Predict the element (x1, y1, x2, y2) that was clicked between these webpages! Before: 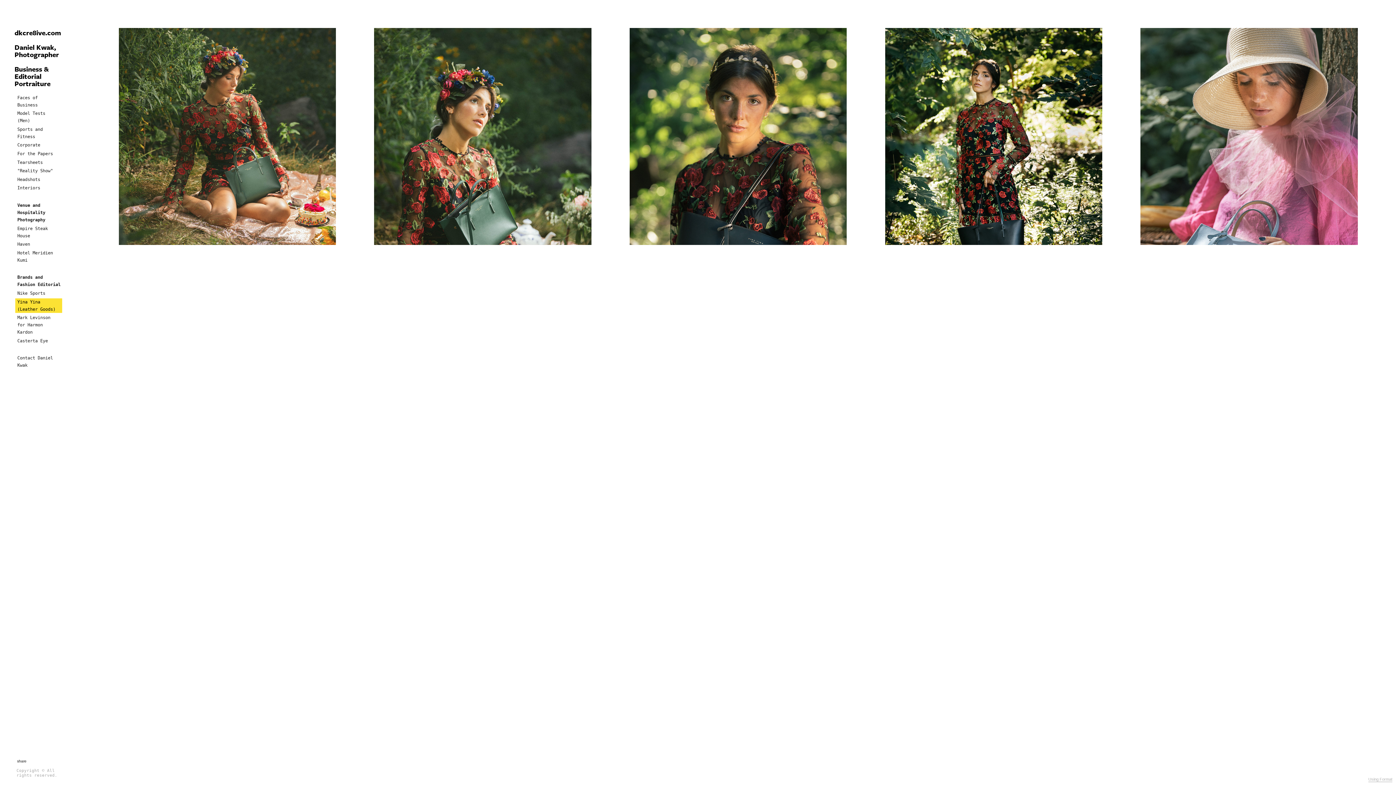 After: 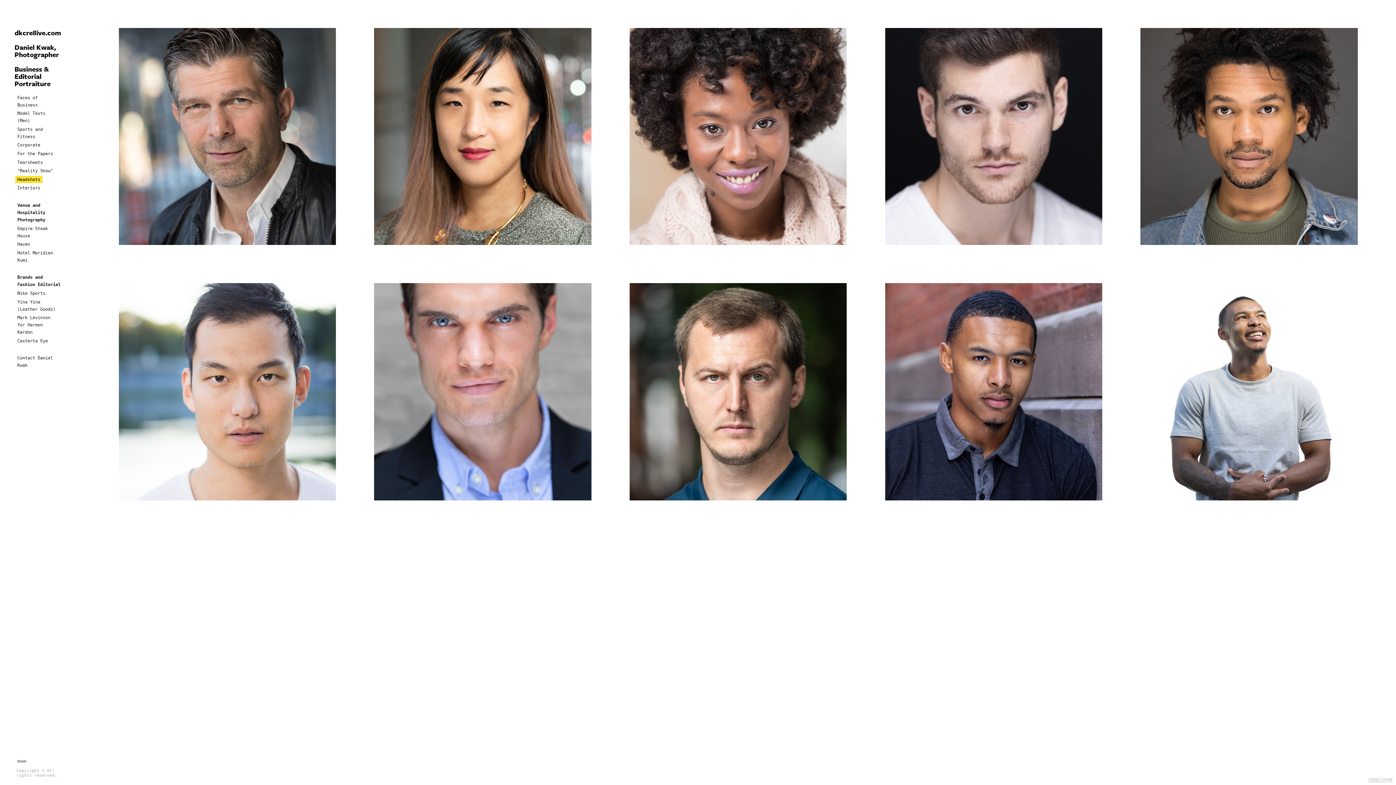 Action: bbox: (15, 175, 42, 183) label: Headshots